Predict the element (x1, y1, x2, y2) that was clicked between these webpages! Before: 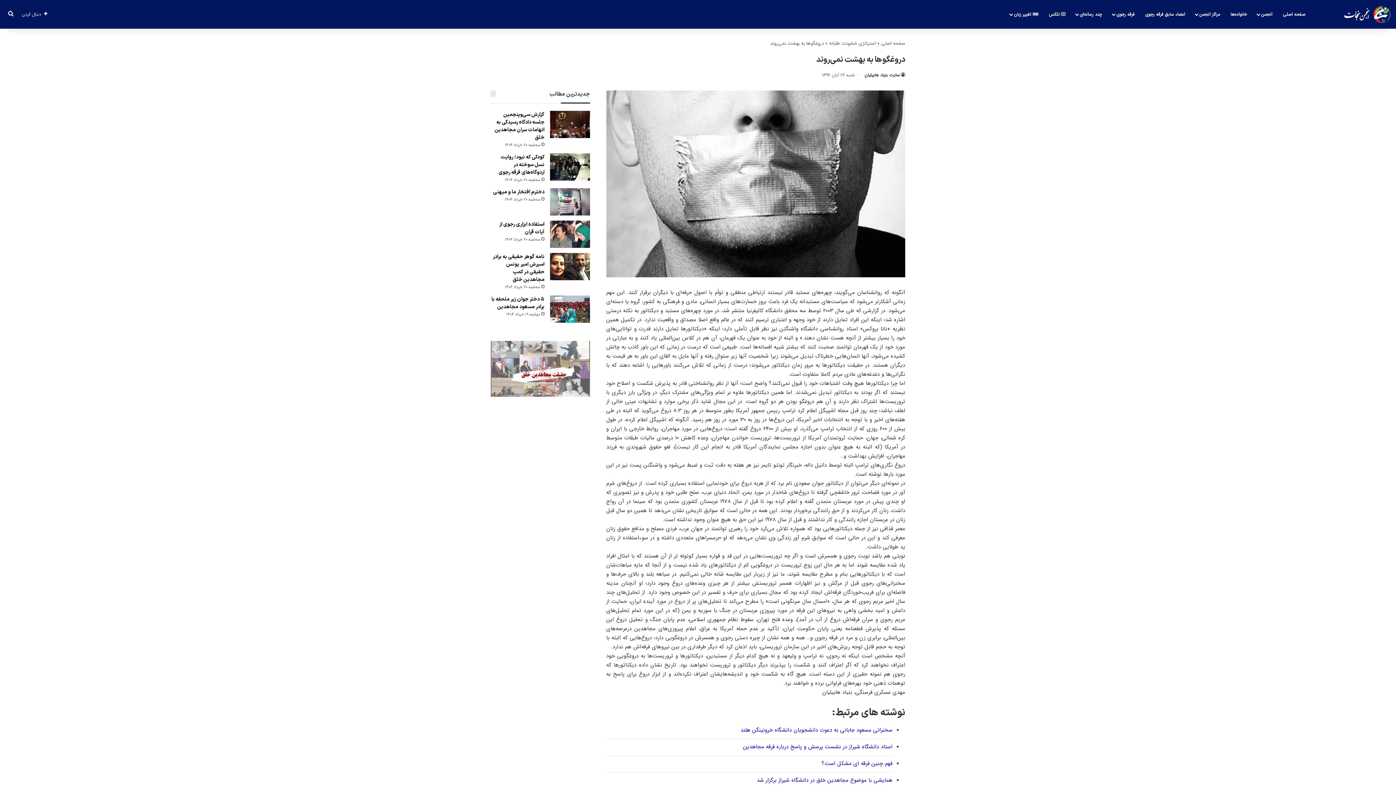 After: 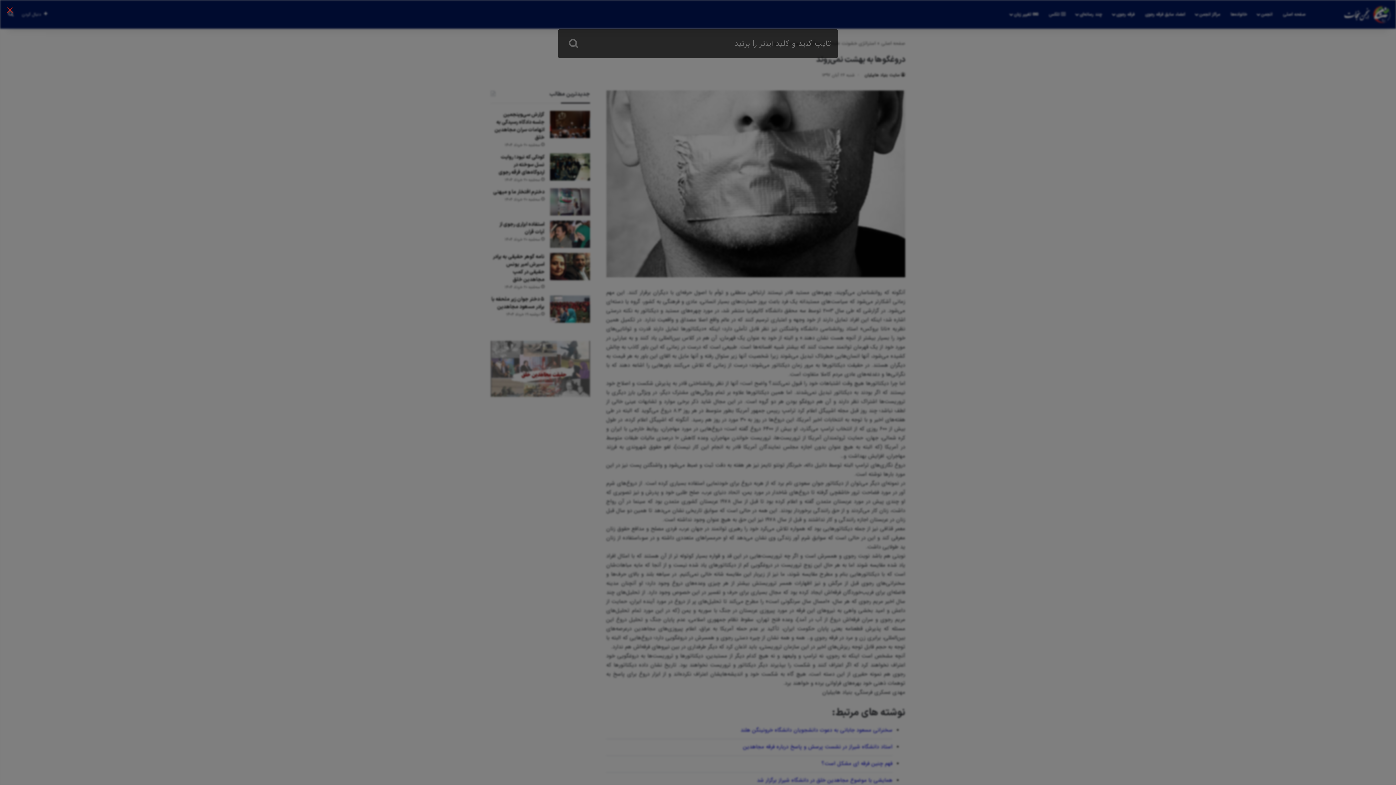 Action: label: جستجو برای bbox: (5, 0, 16, 28)